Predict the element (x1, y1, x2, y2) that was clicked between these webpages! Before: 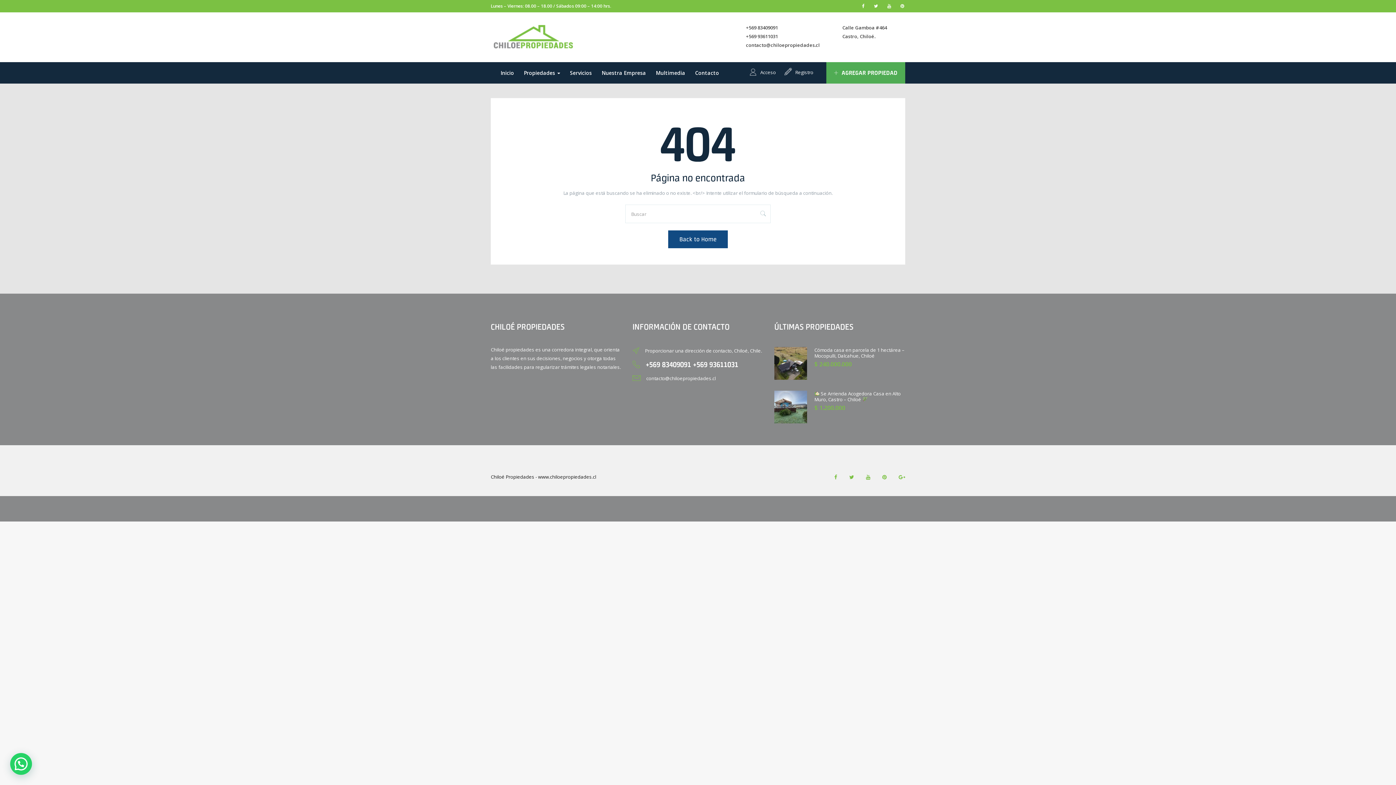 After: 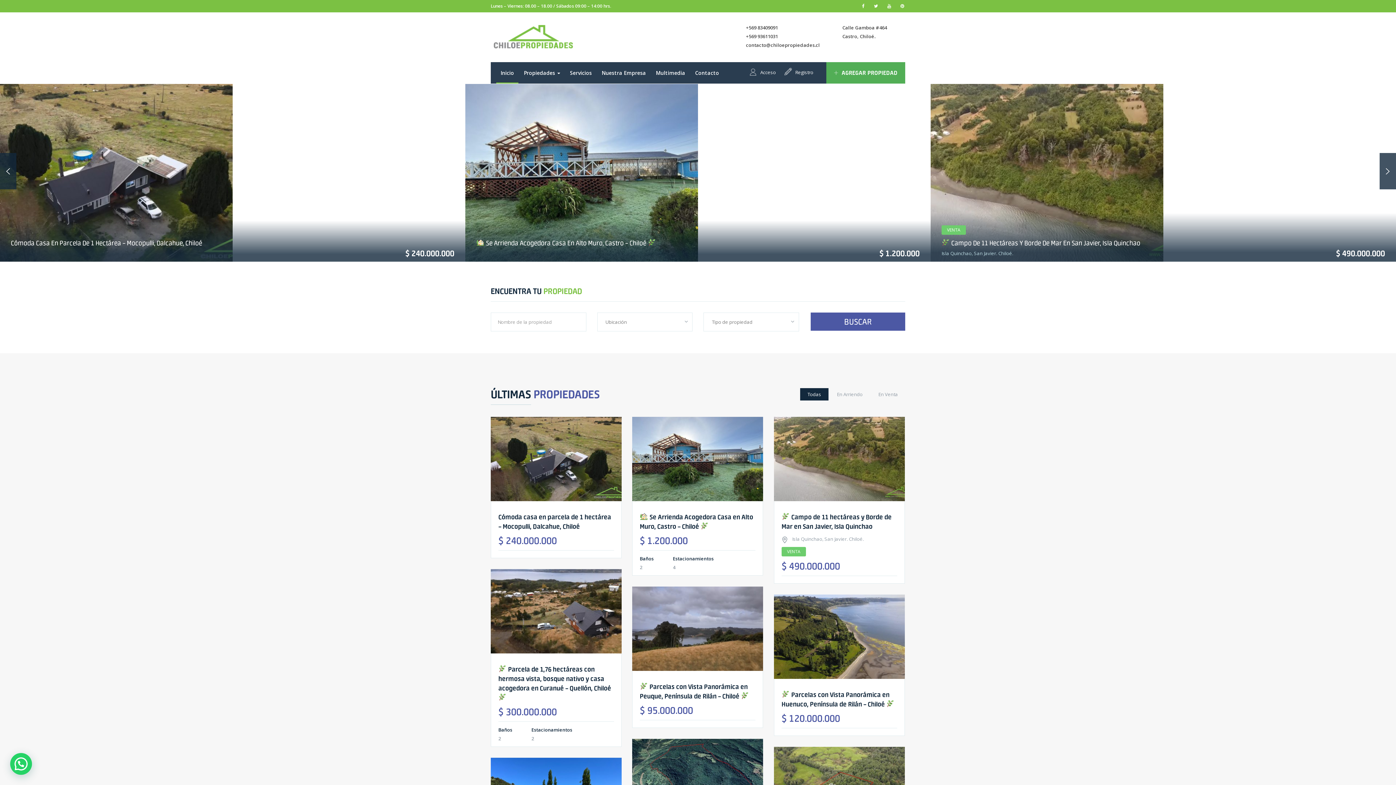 Action: bbox: (490, 24, 578, 30)